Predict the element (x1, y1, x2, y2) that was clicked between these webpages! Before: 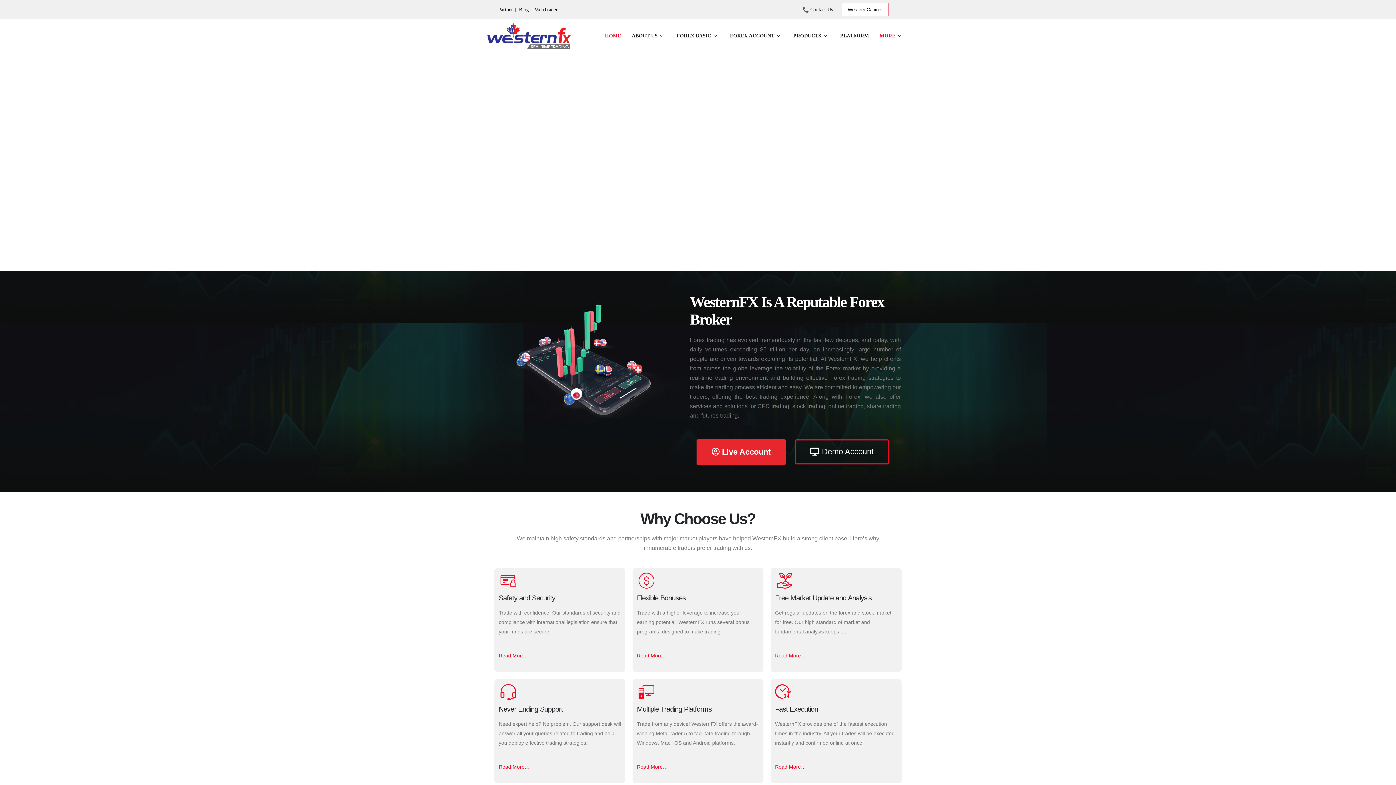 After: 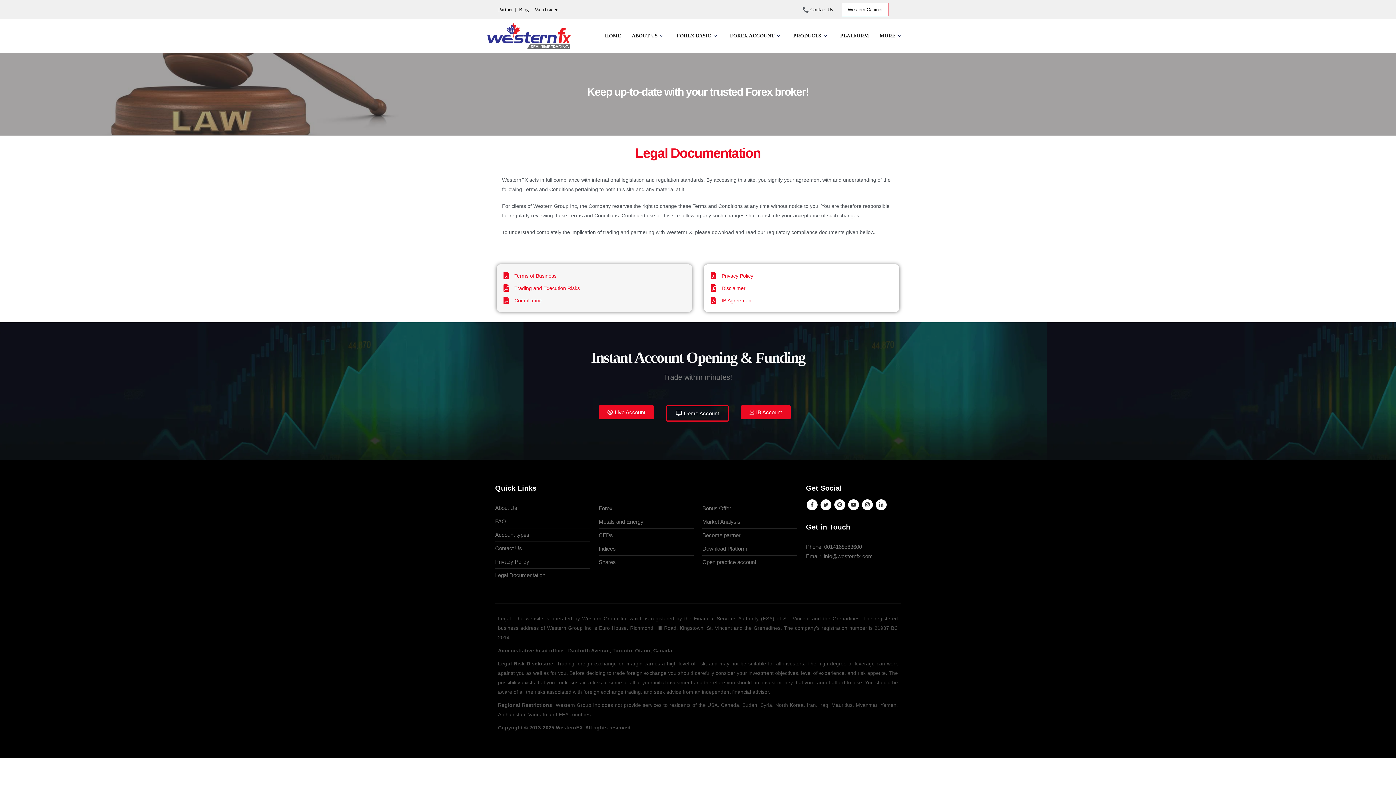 Action: label: Read More.. bbox: (498, 653, 527, 658)